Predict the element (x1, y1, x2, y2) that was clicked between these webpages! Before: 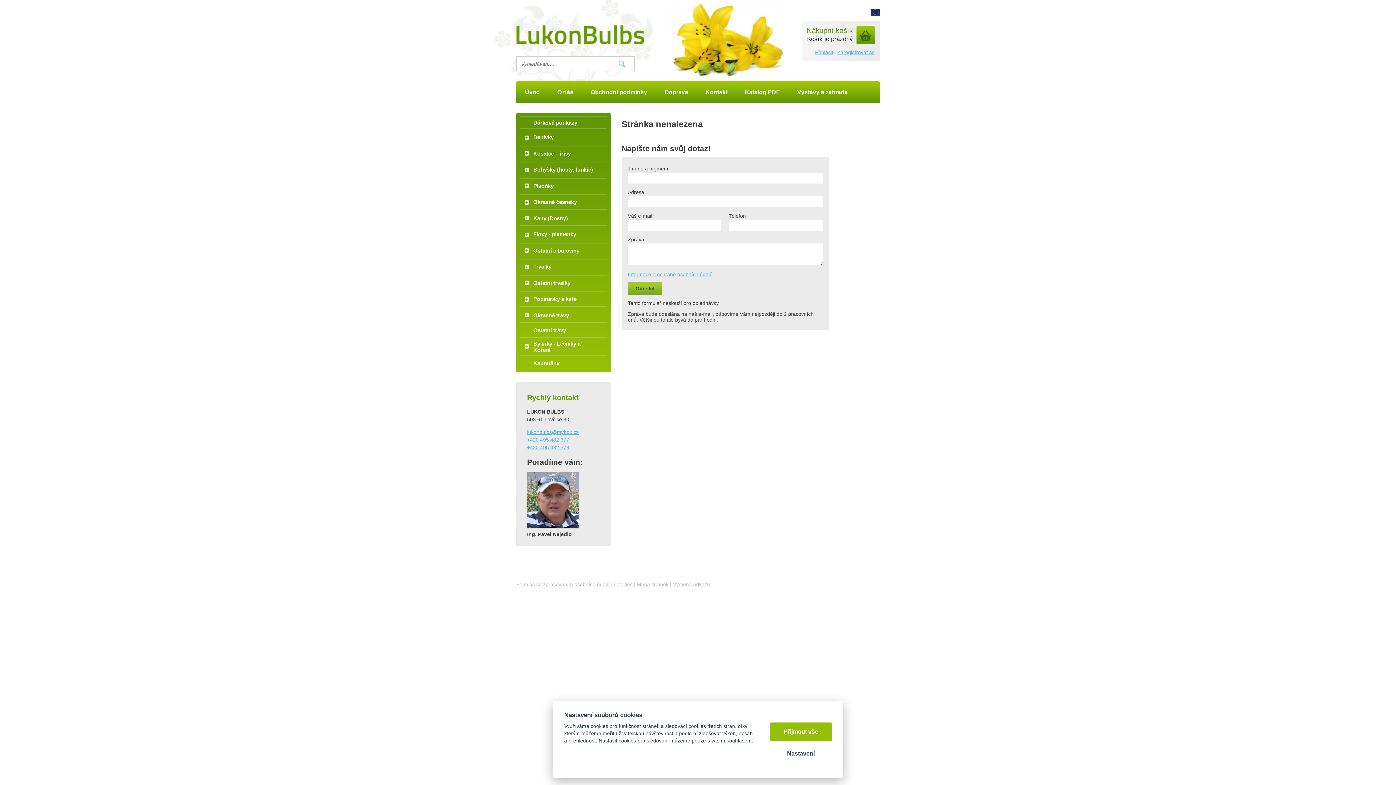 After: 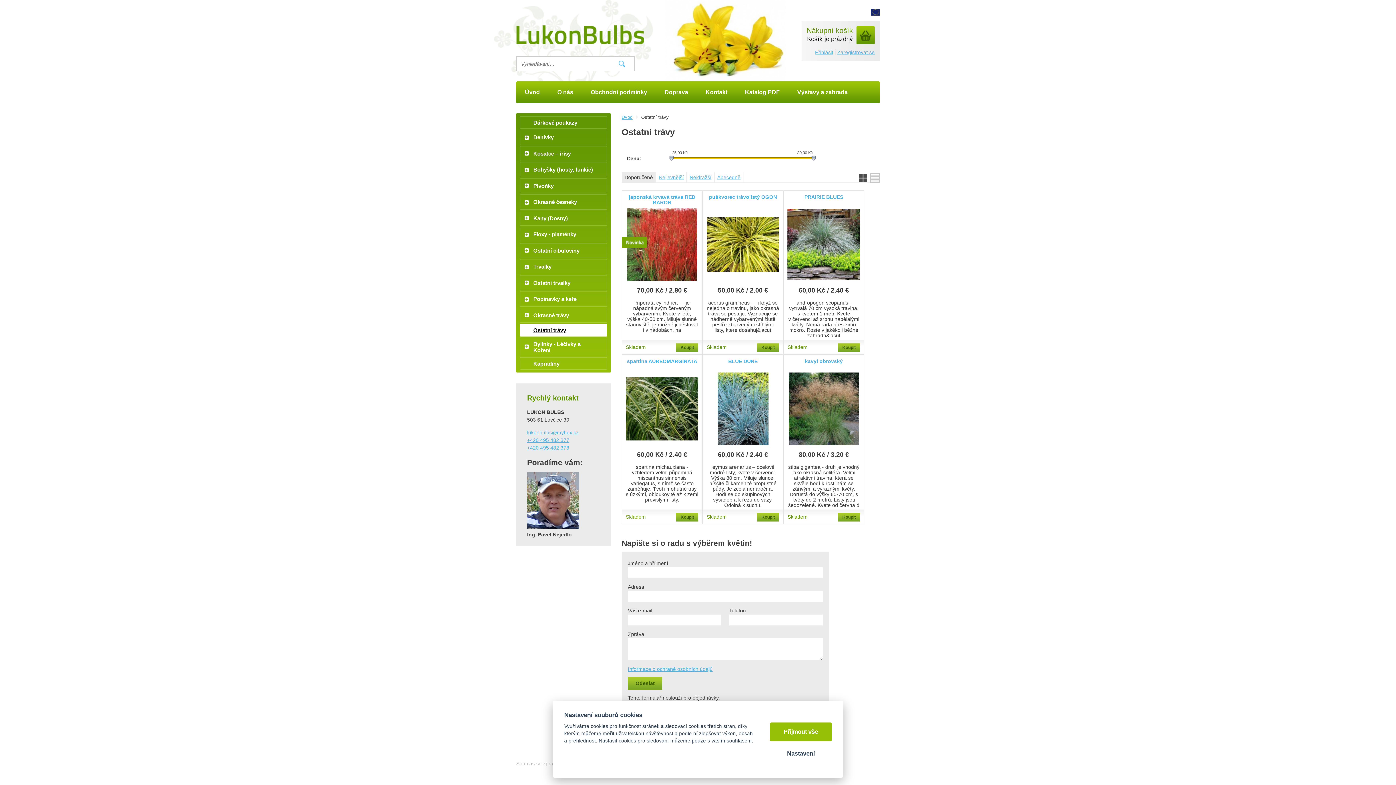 Action: label: Ostatní trávy bbox: (520, 326, 606, 332)